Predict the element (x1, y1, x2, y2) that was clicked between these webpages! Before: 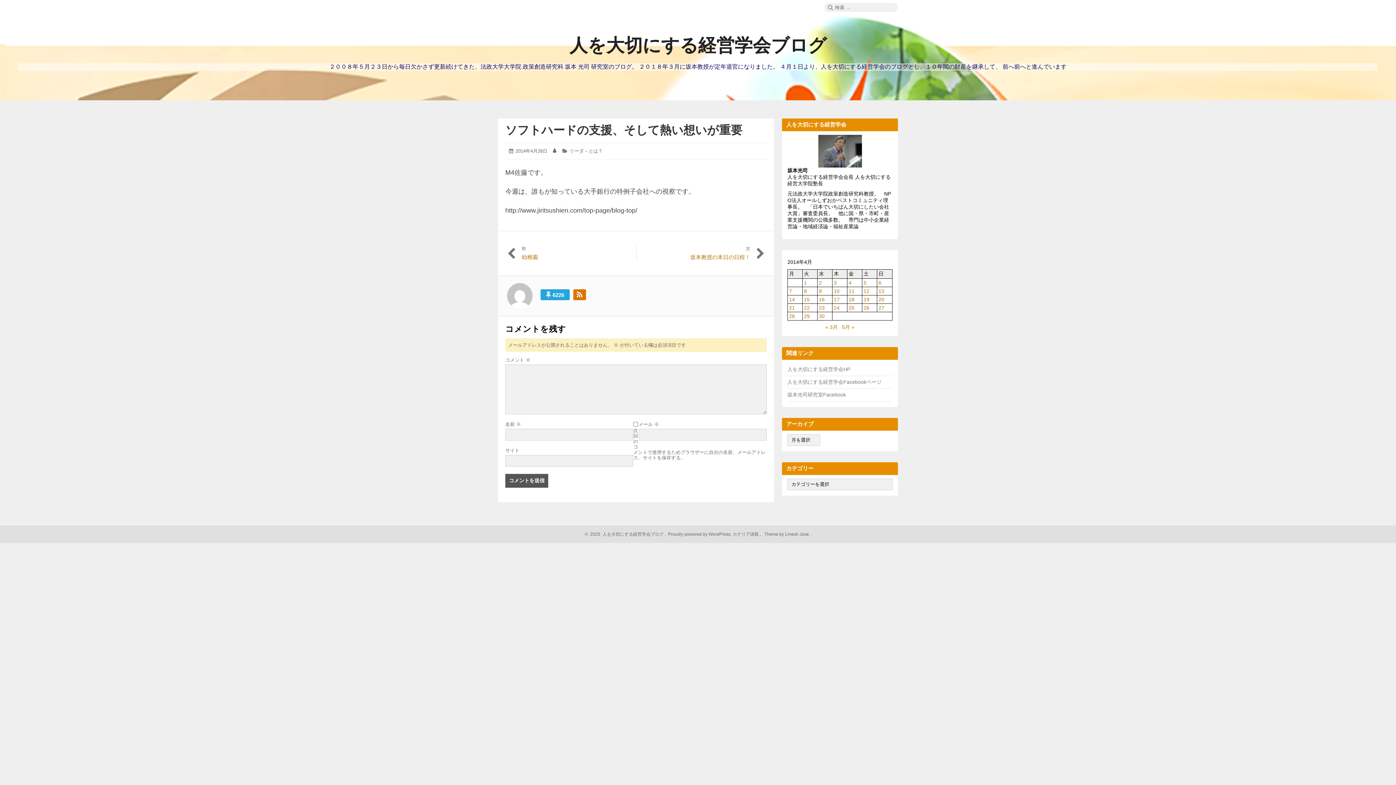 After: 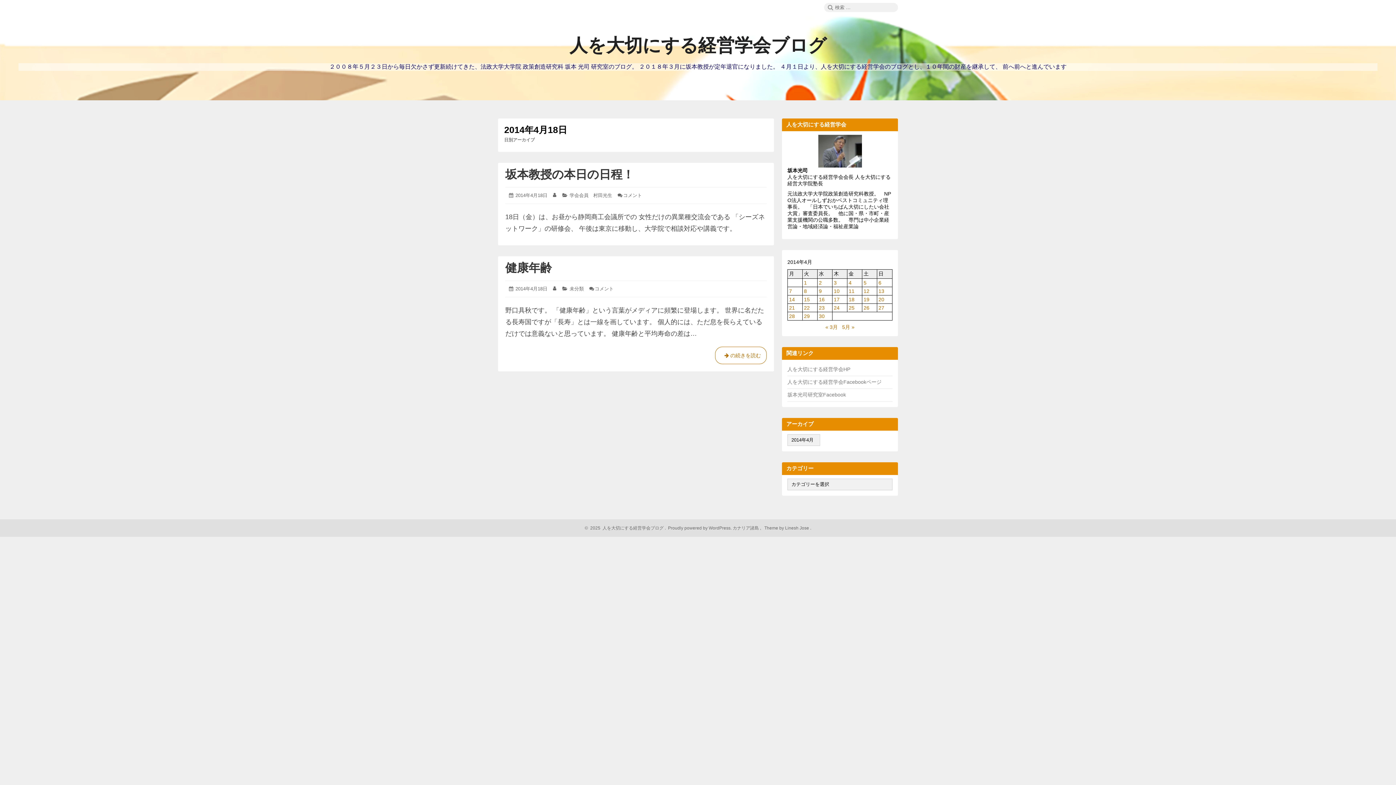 Action: bbox: (848, 296, 854, 302) label: 2014年4月18日 に投稿を公開